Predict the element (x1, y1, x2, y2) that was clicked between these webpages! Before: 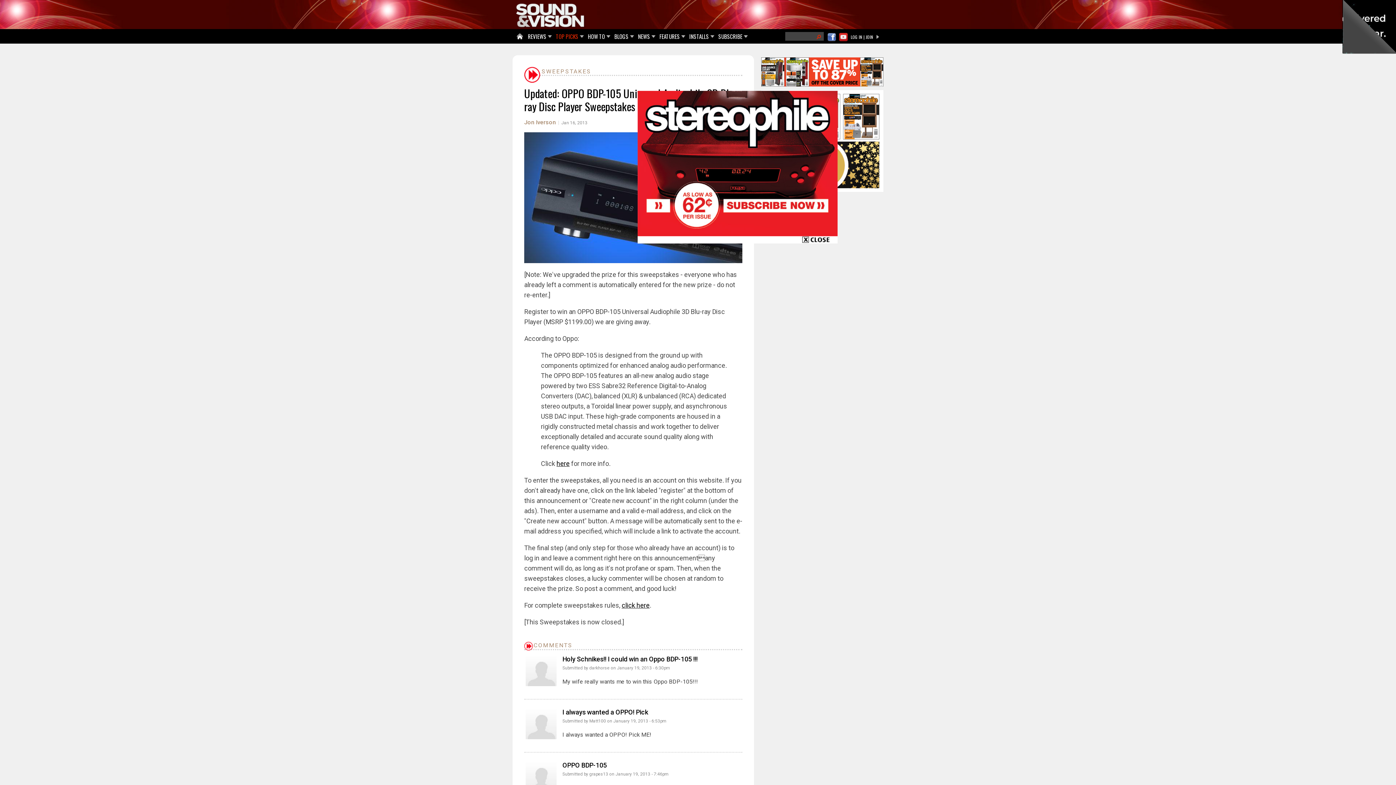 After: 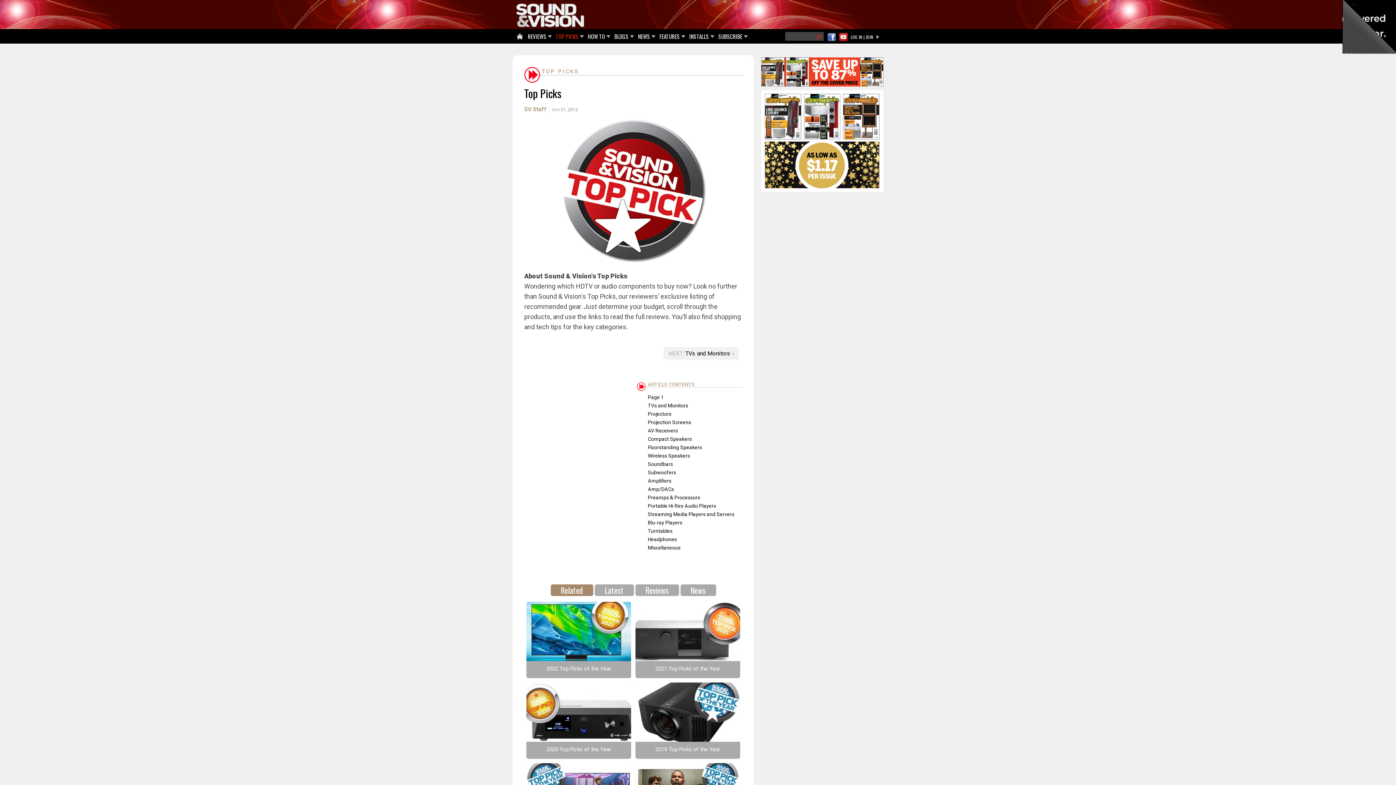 Action: label: TOP PICKS bbox: (553, 29, 582, 44)